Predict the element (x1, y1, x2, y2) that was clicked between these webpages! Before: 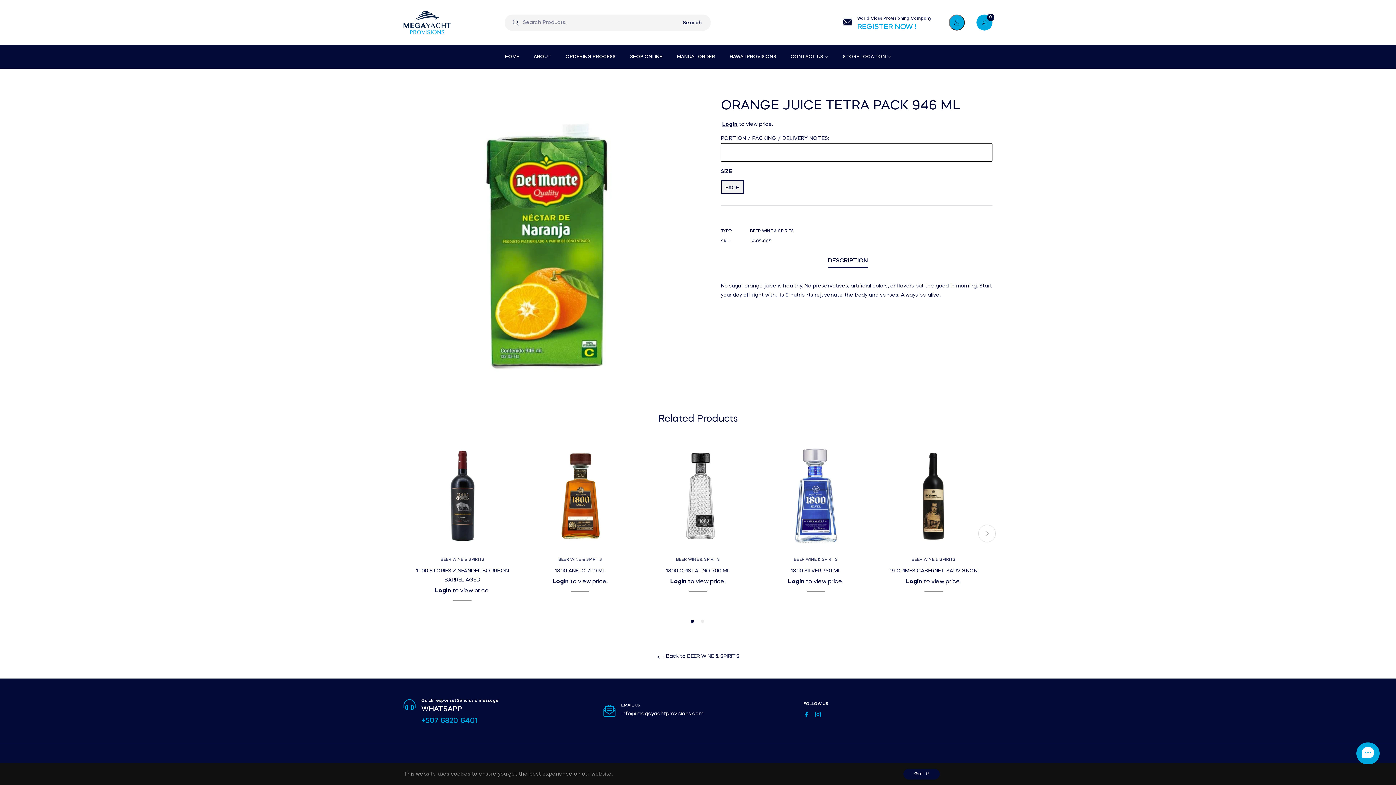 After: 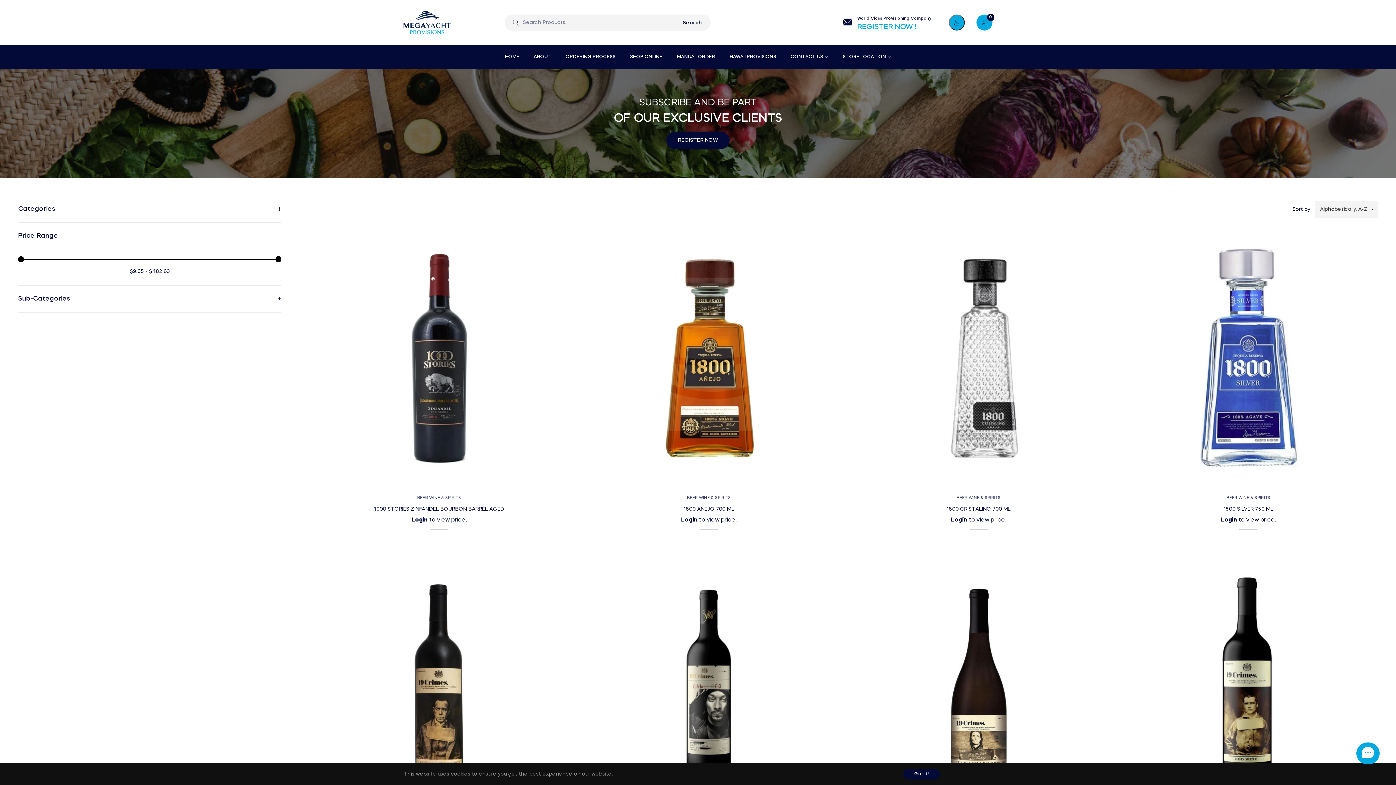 Action: bbox: (10, 653, 1385, 660) label:  Back to BEER WINE & SPIRITS